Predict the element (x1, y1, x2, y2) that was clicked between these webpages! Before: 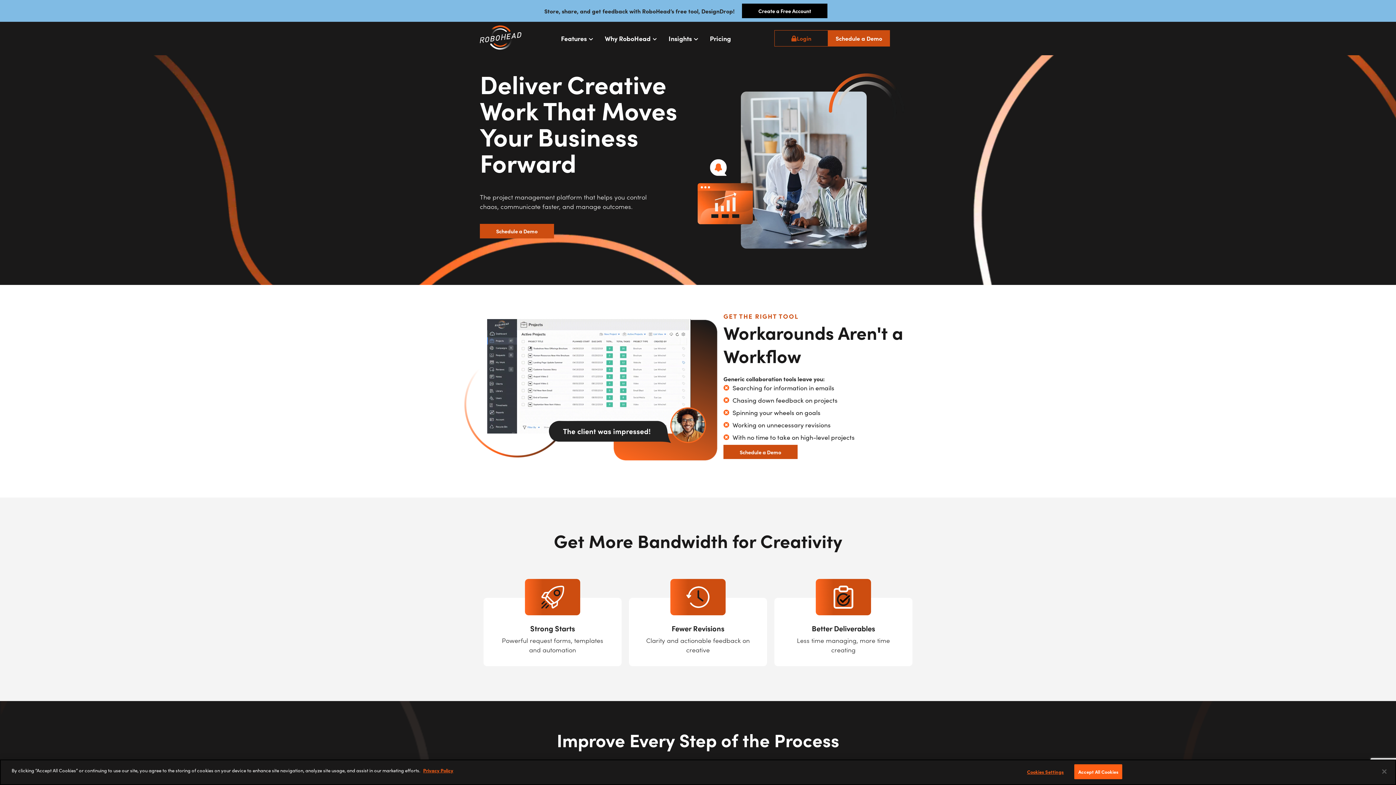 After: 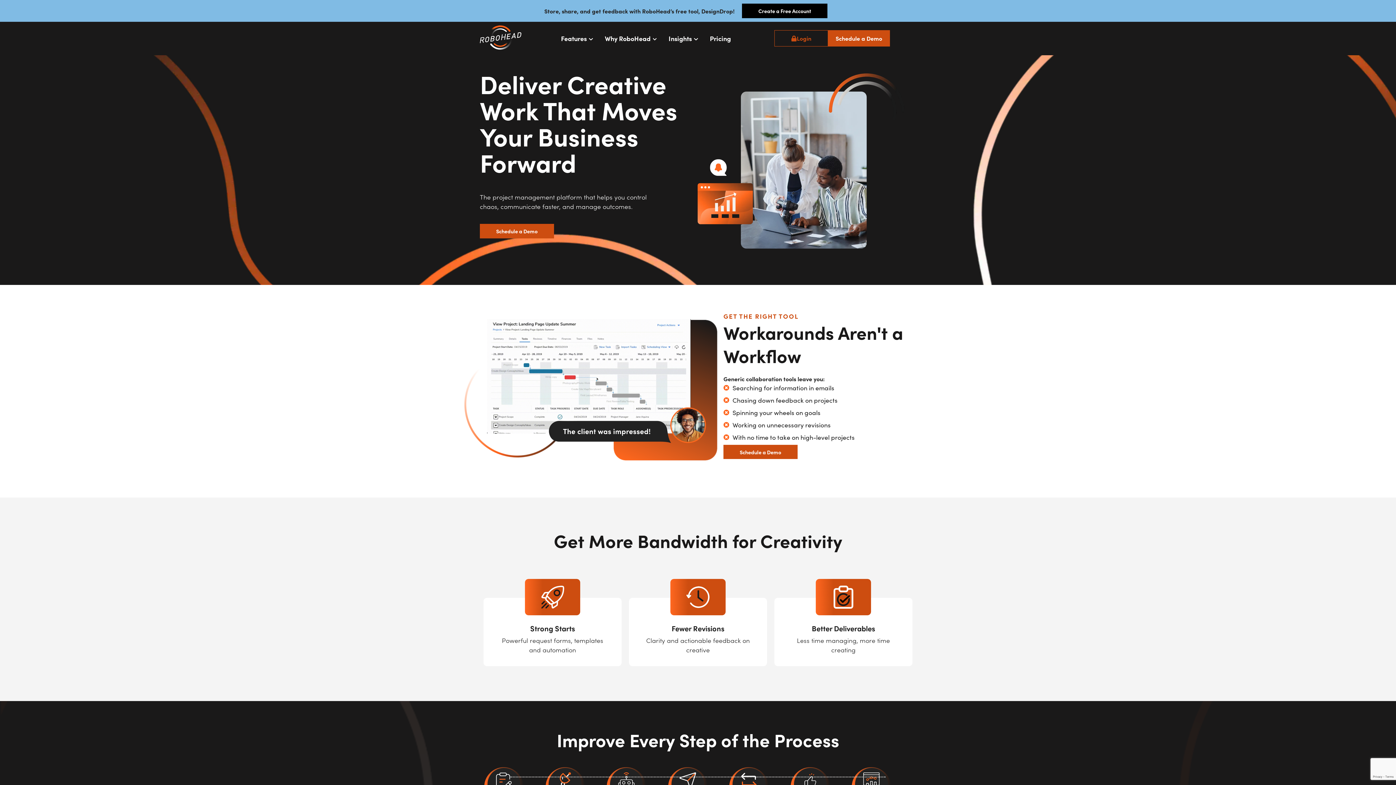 Action: bbox: (1376, 764, 1392, 780) label: Close